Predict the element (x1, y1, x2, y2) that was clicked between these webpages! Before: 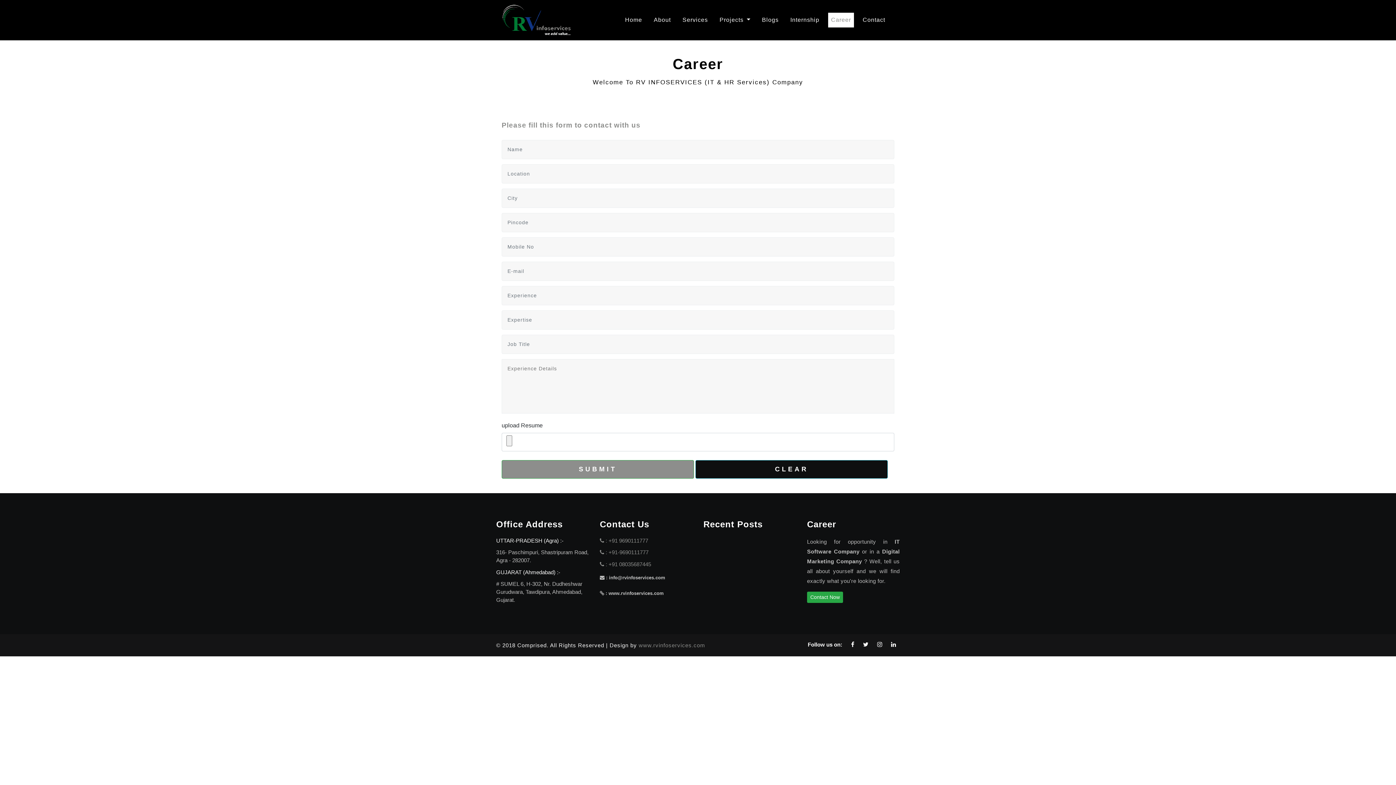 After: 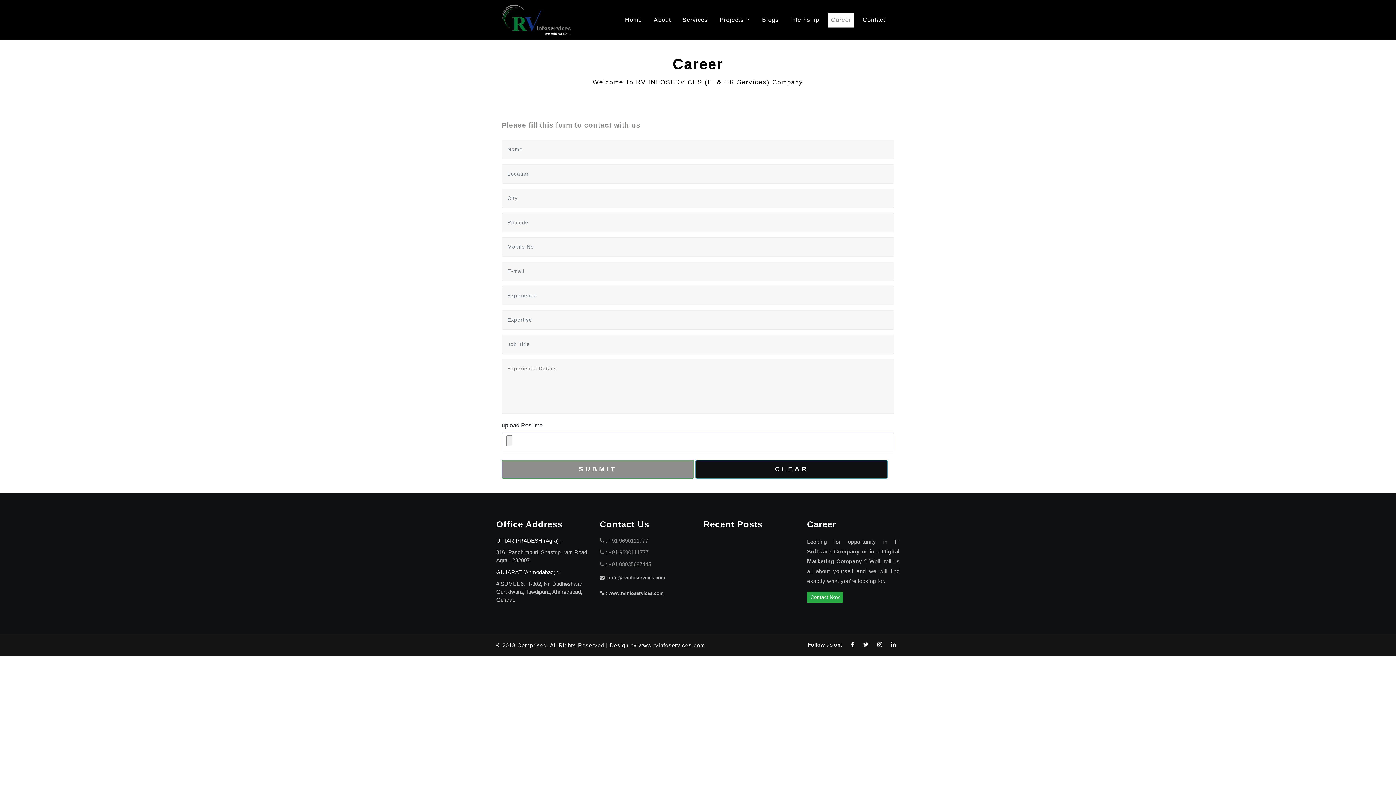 Action: bbox: (638, 642, 705, 648) label: www.rvinfoservices.com